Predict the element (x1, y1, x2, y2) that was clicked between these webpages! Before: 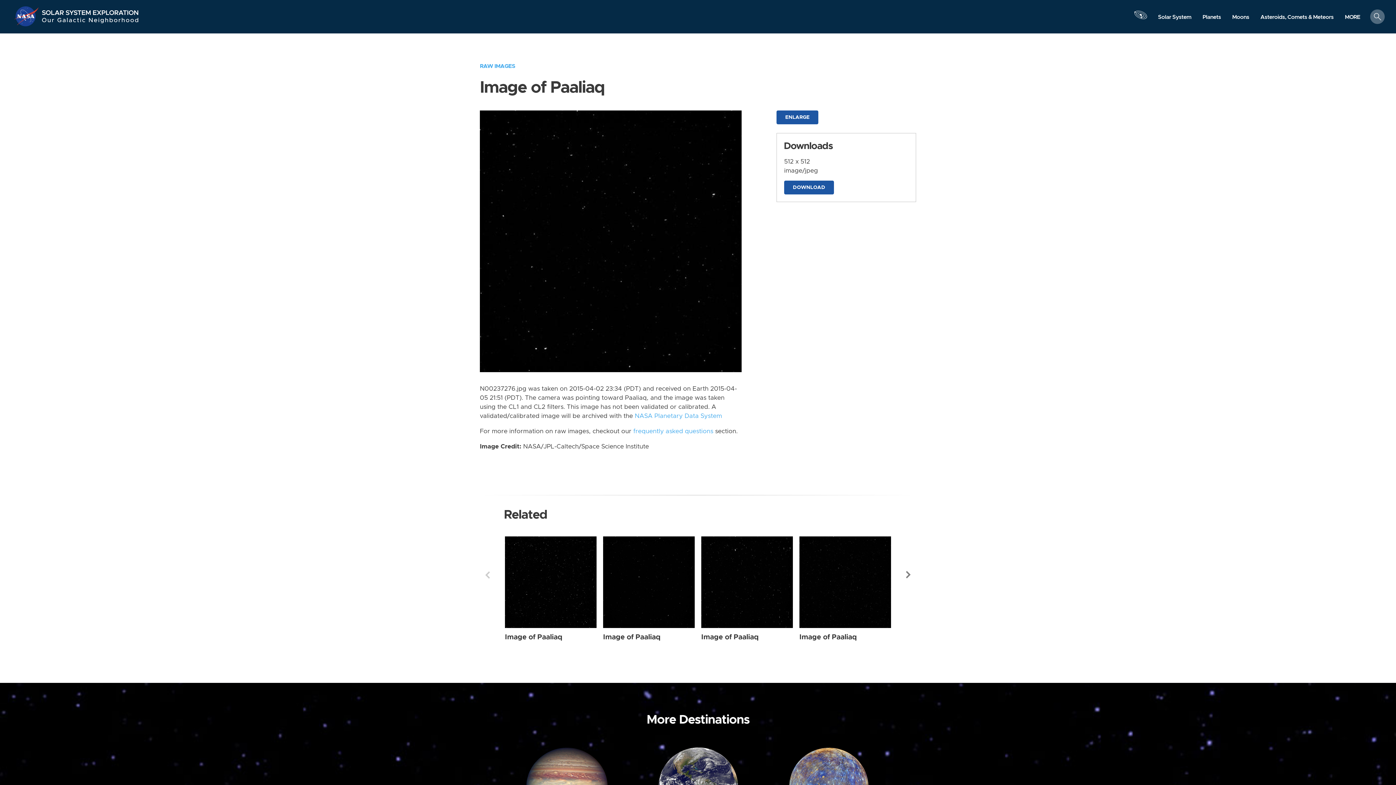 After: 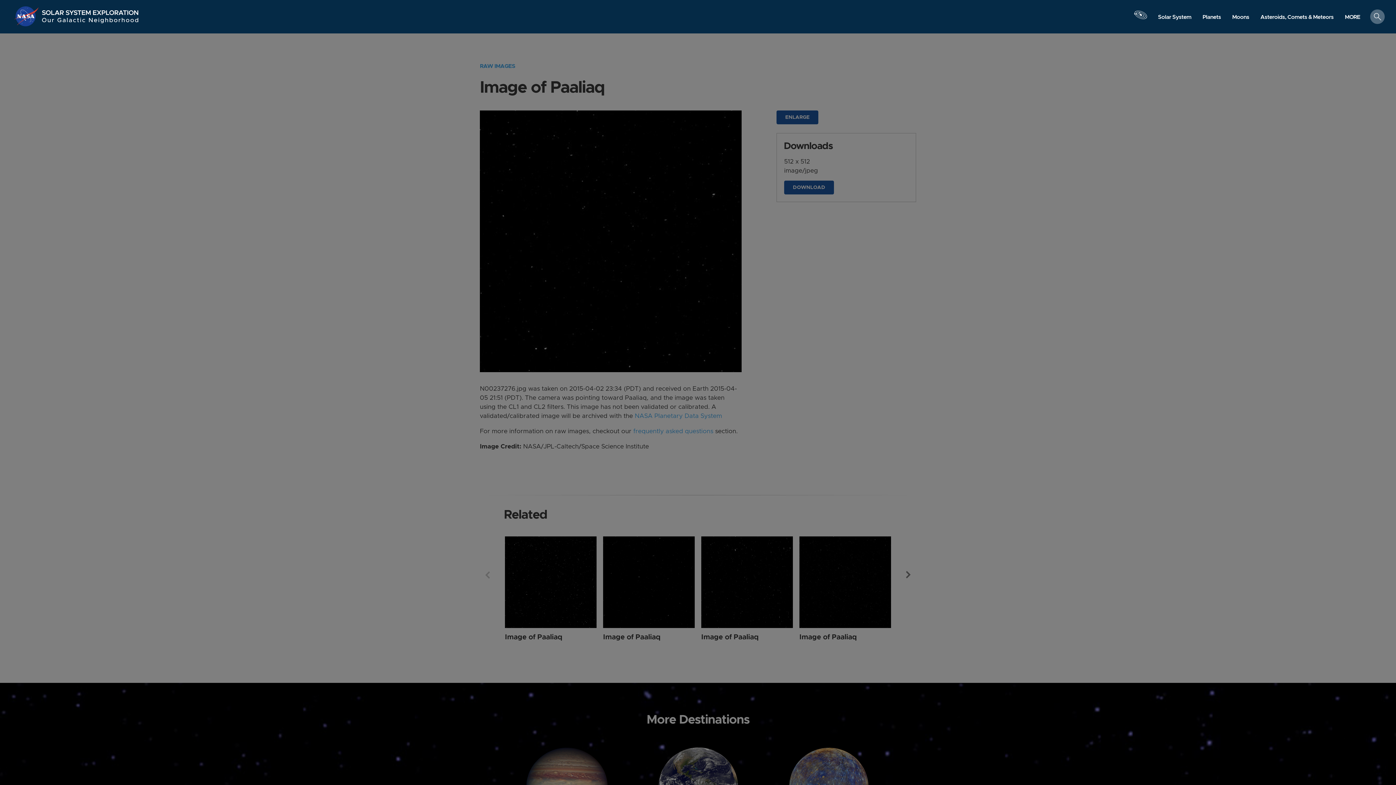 Action: bbox: (1133, 3, 1148, 33) label: Launch orrery